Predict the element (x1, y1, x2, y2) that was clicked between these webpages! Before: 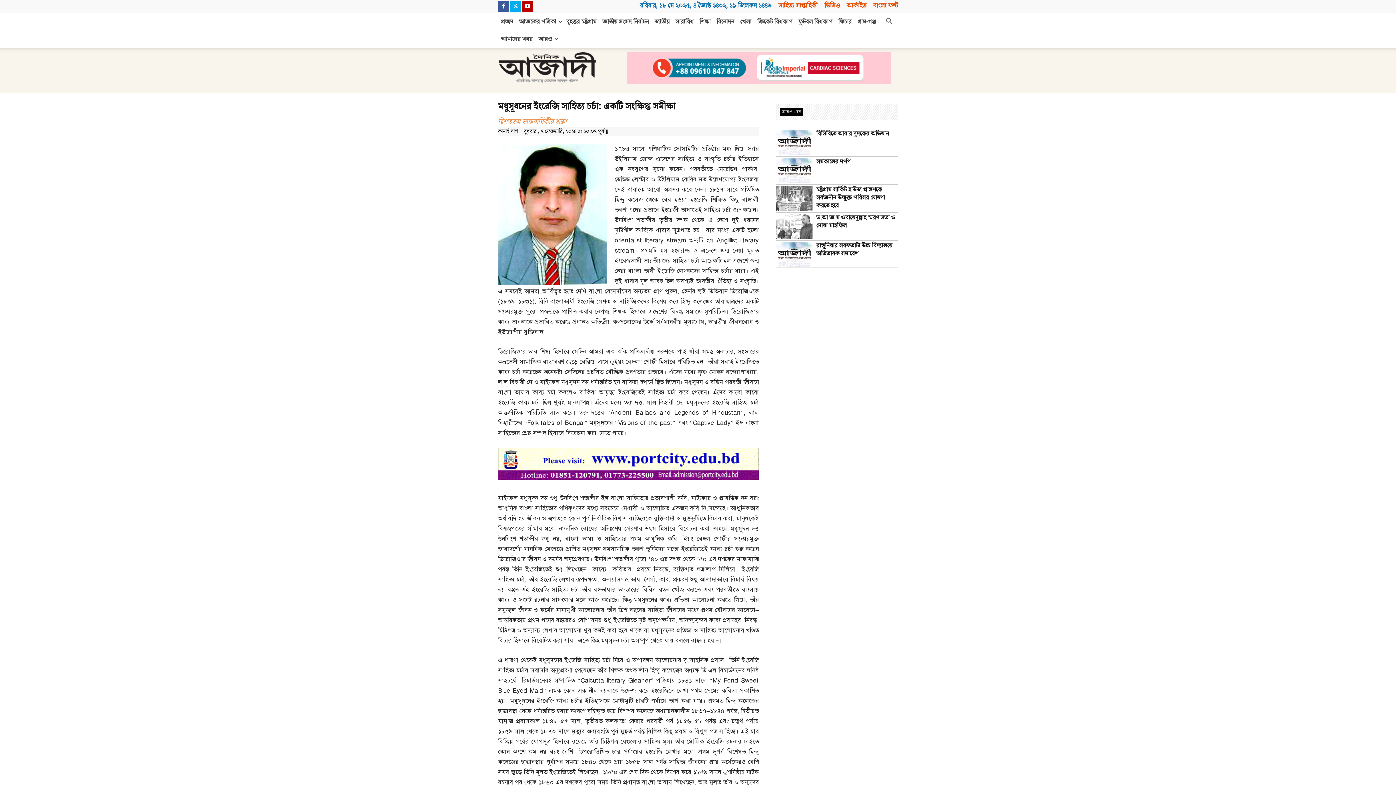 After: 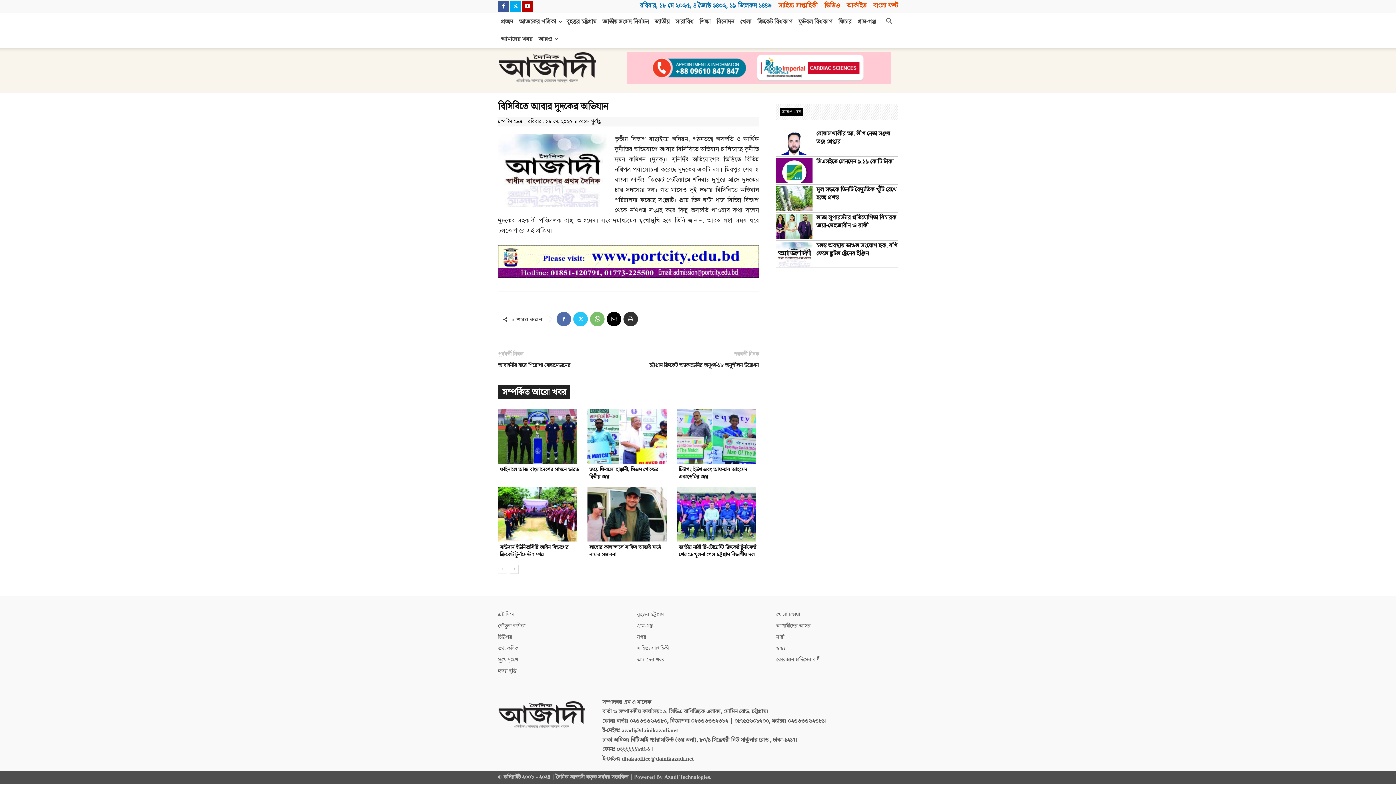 Action: bbox: (816, 129, 889, 138) label: বিসিবিতে আবার দুদকের অভিযান